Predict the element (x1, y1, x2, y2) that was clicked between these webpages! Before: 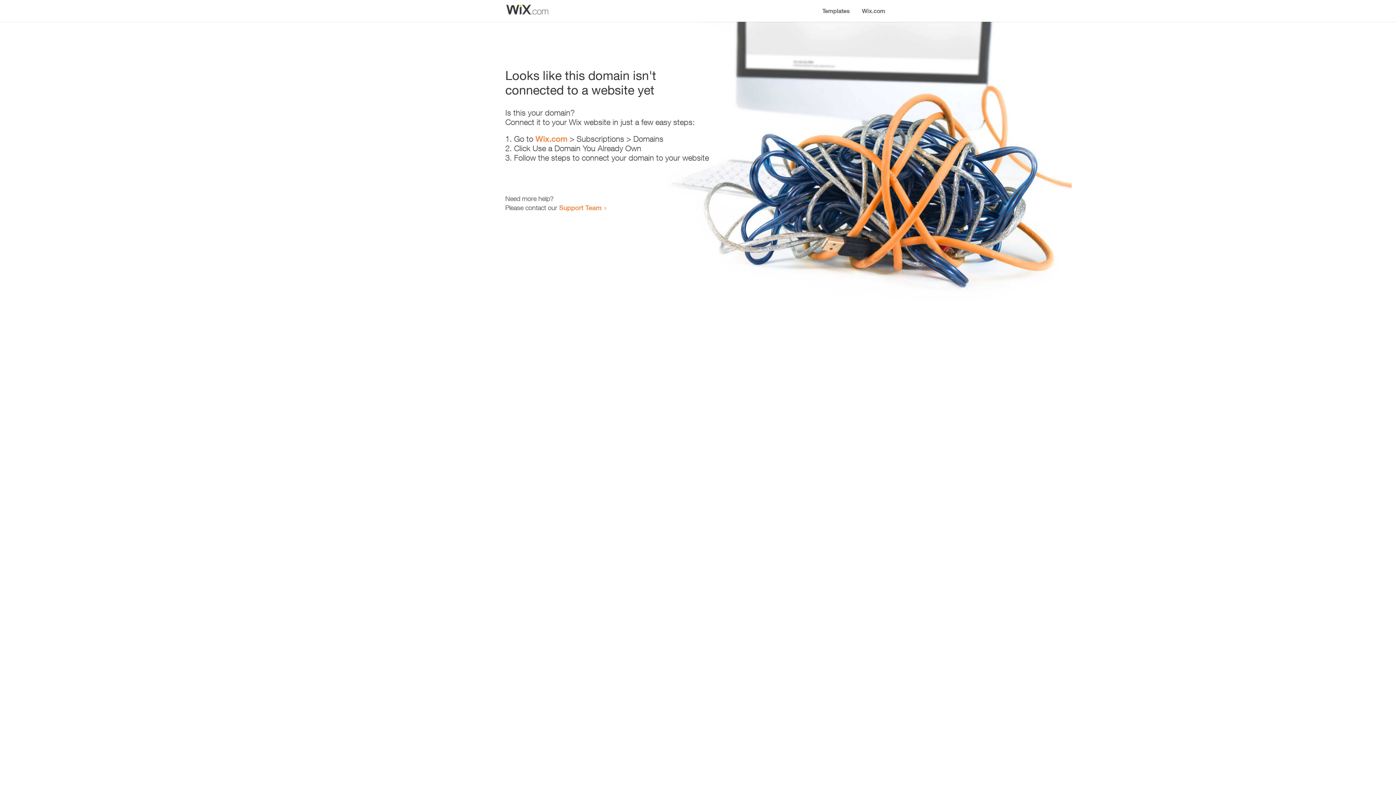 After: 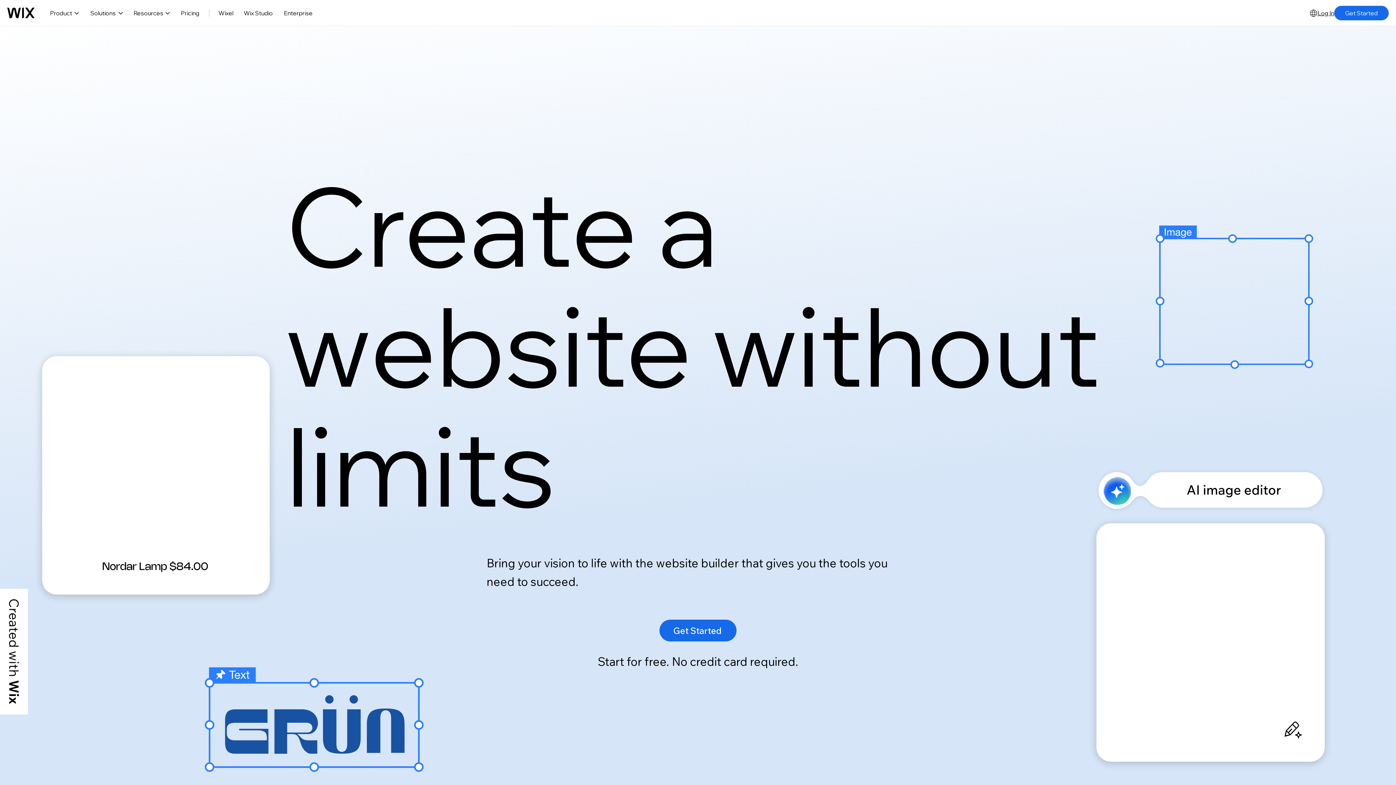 Action: bbox: (856, 0, 890, 14) label: Wix.com